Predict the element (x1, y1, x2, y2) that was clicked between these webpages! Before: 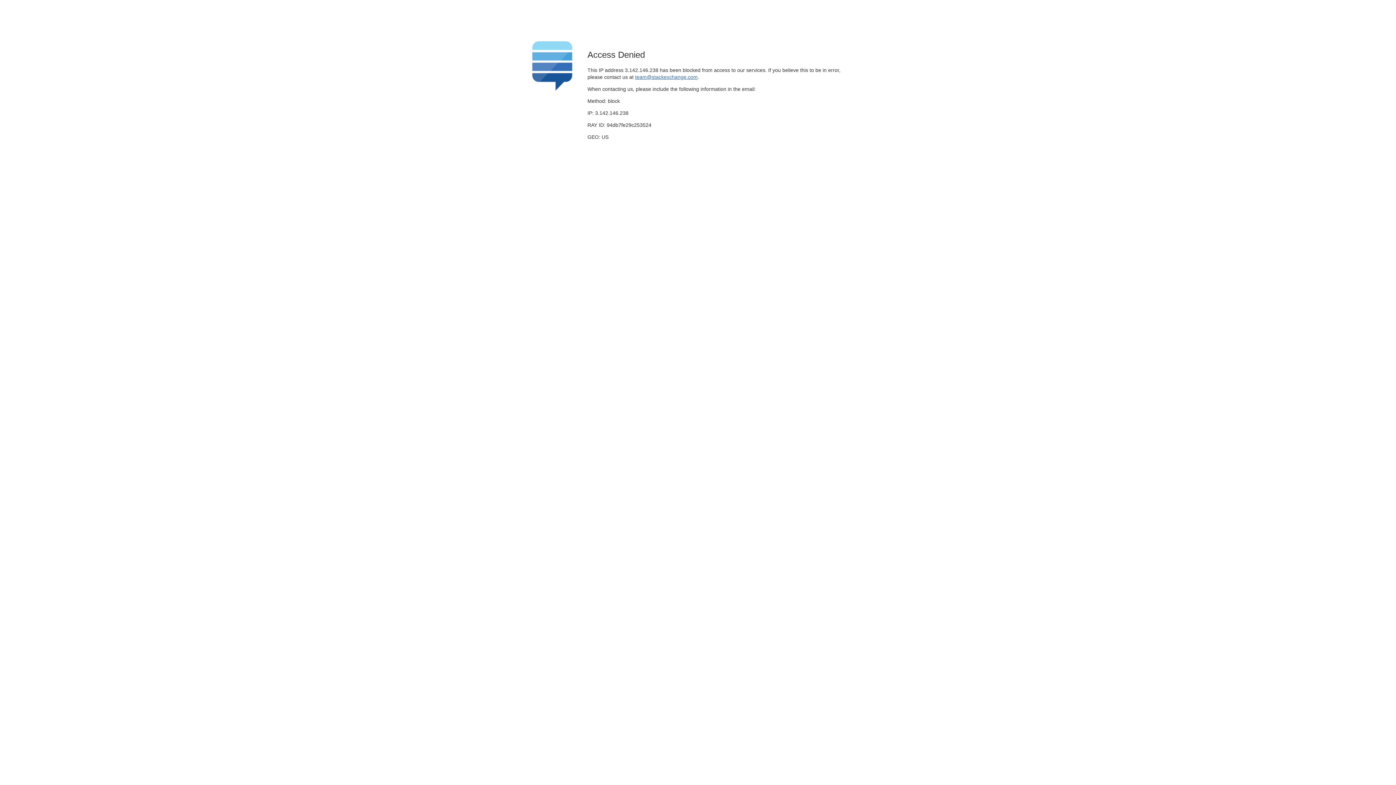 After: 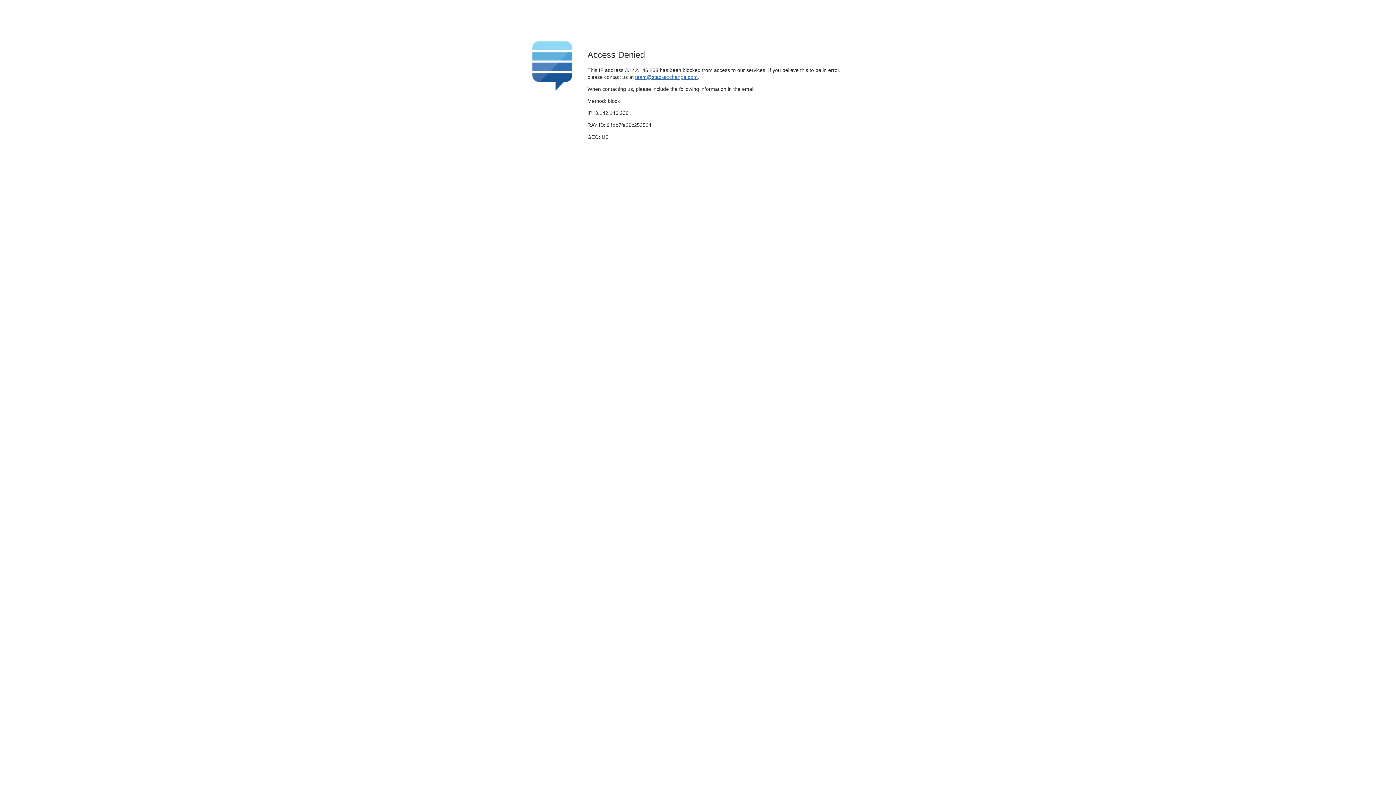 Action: label: team@stackexchange.com bbox: (635, 74, 697, 79)